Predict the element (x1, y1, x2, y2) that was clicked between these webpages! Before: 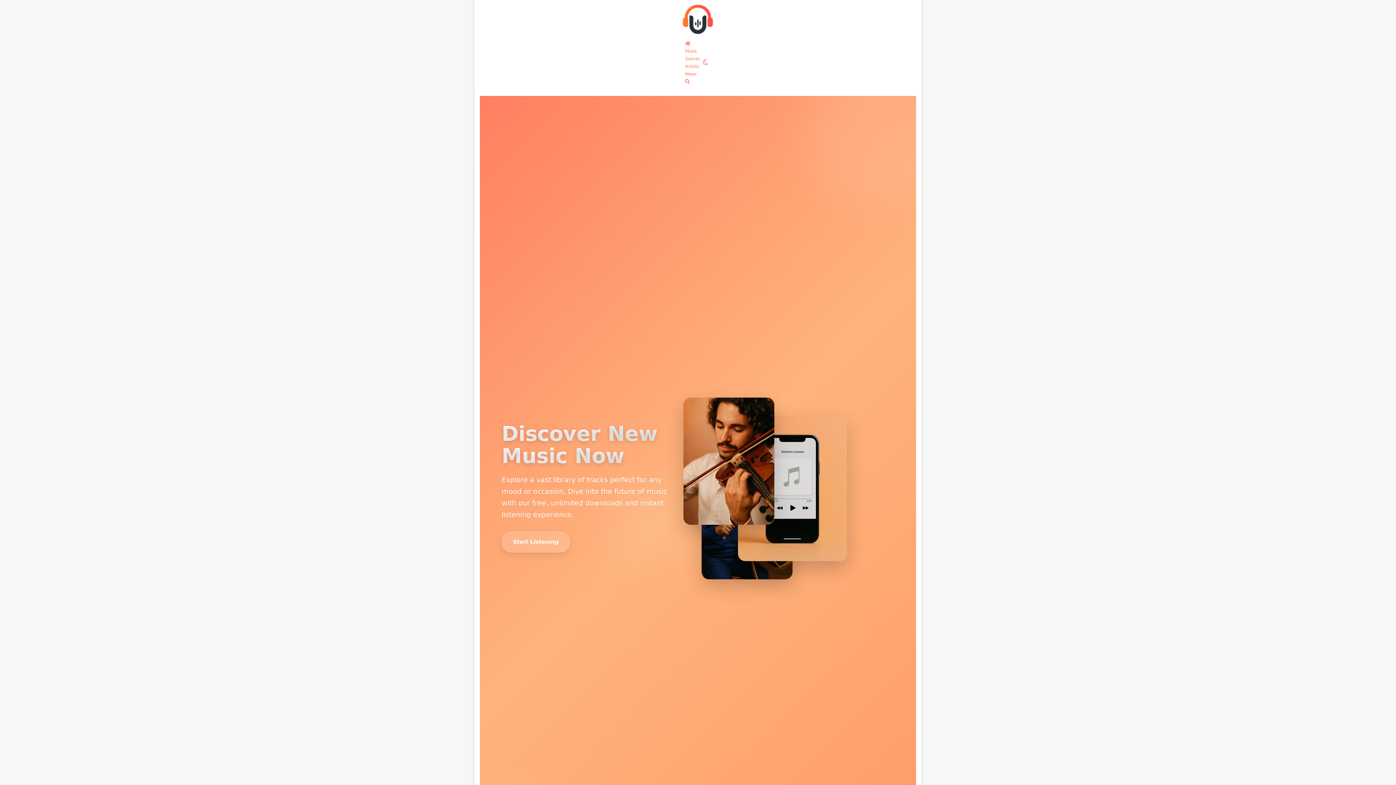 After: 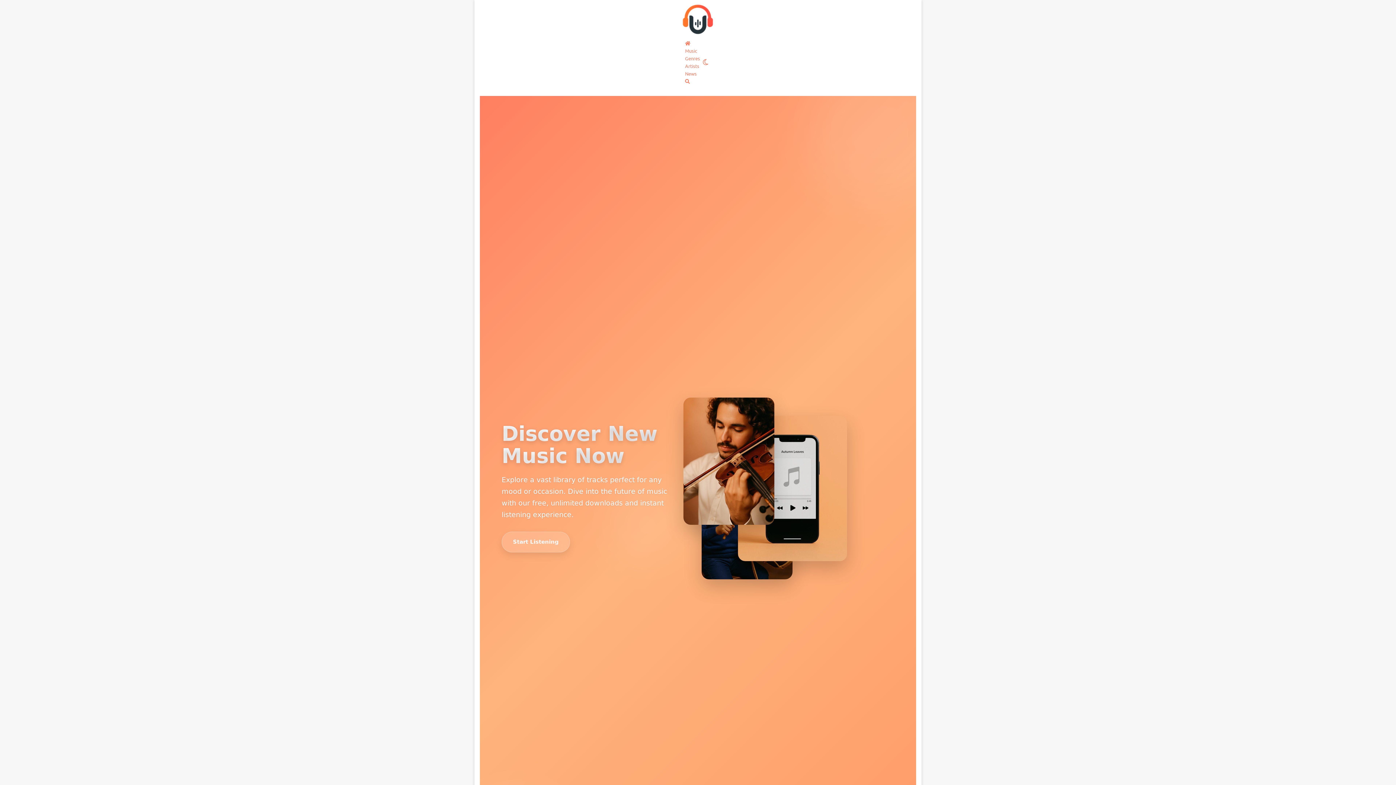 Action: bbox: (681, 3, 714, 35) label: Ubetoo